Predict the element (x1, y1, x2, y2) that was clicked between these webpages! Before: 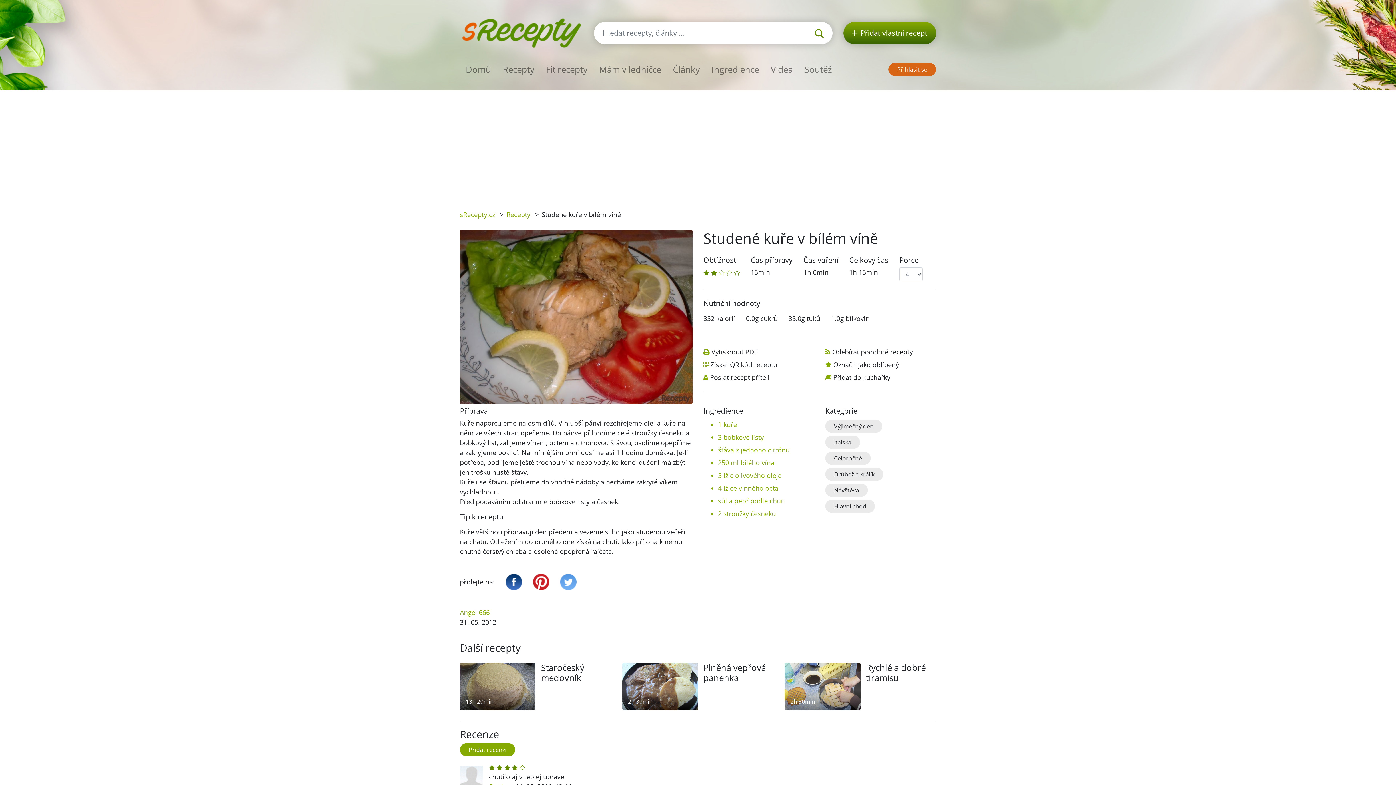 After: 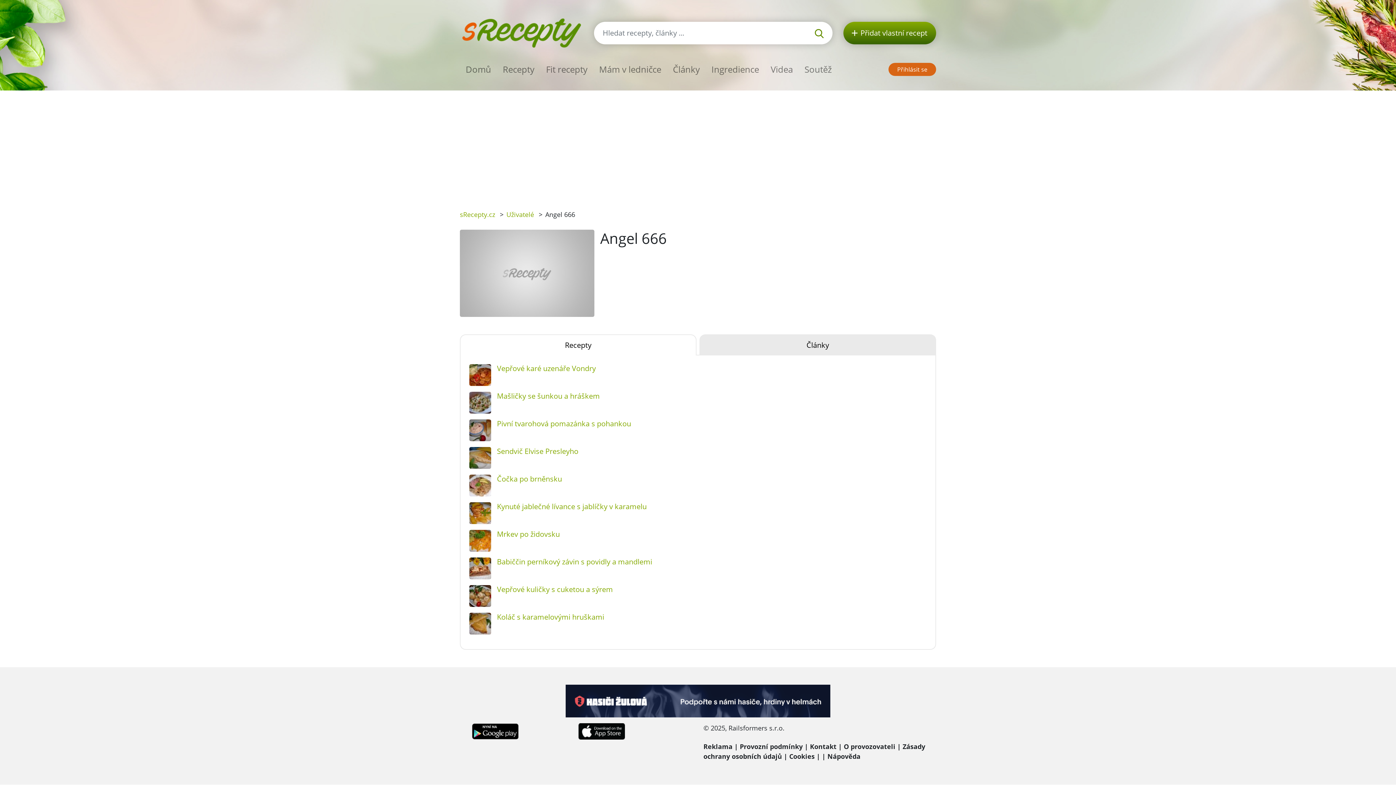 Action: bbox: (460, 608, 489, 617) label: Angel 666